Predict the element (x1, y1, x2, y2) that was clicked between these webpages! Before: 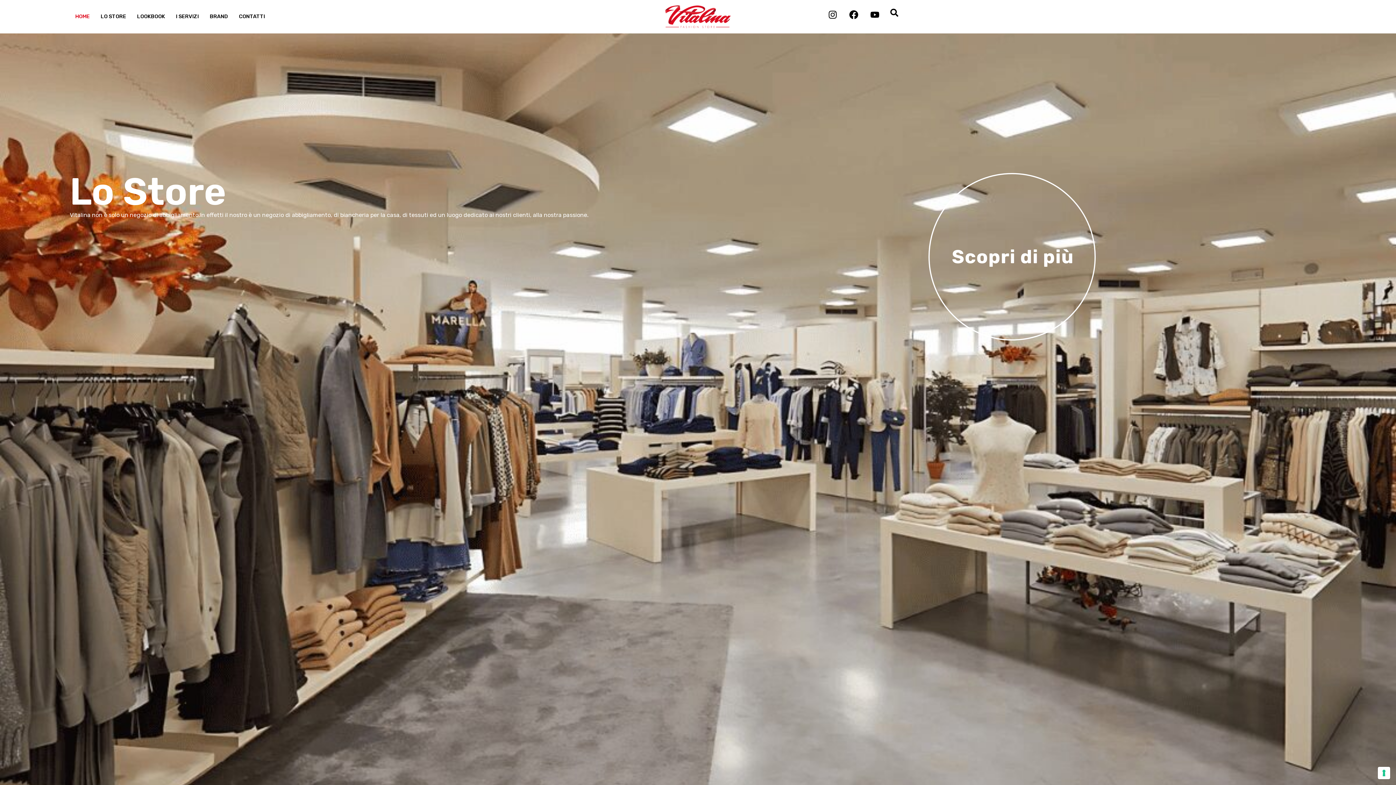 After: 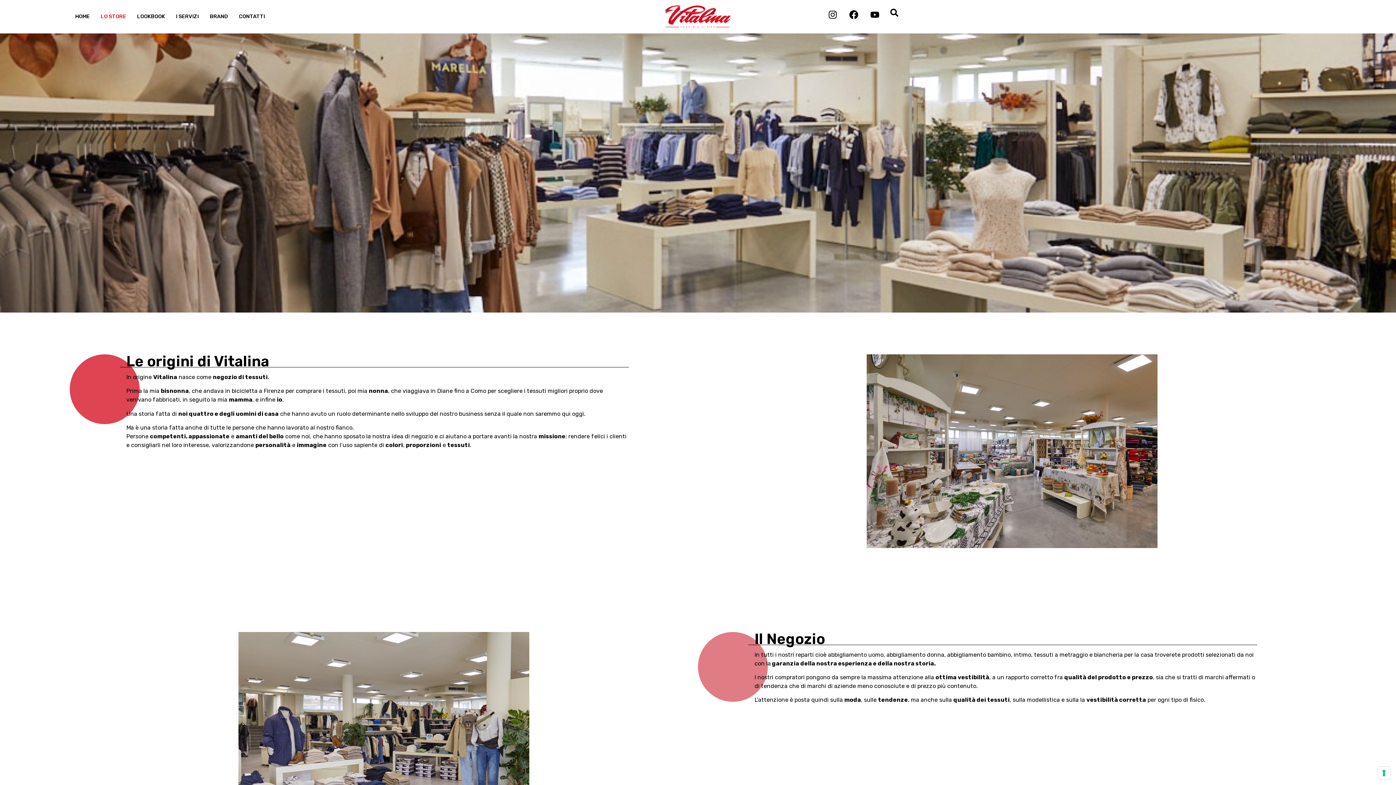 Action: label: LO STORE bbox: (95, 8, 131, 25)